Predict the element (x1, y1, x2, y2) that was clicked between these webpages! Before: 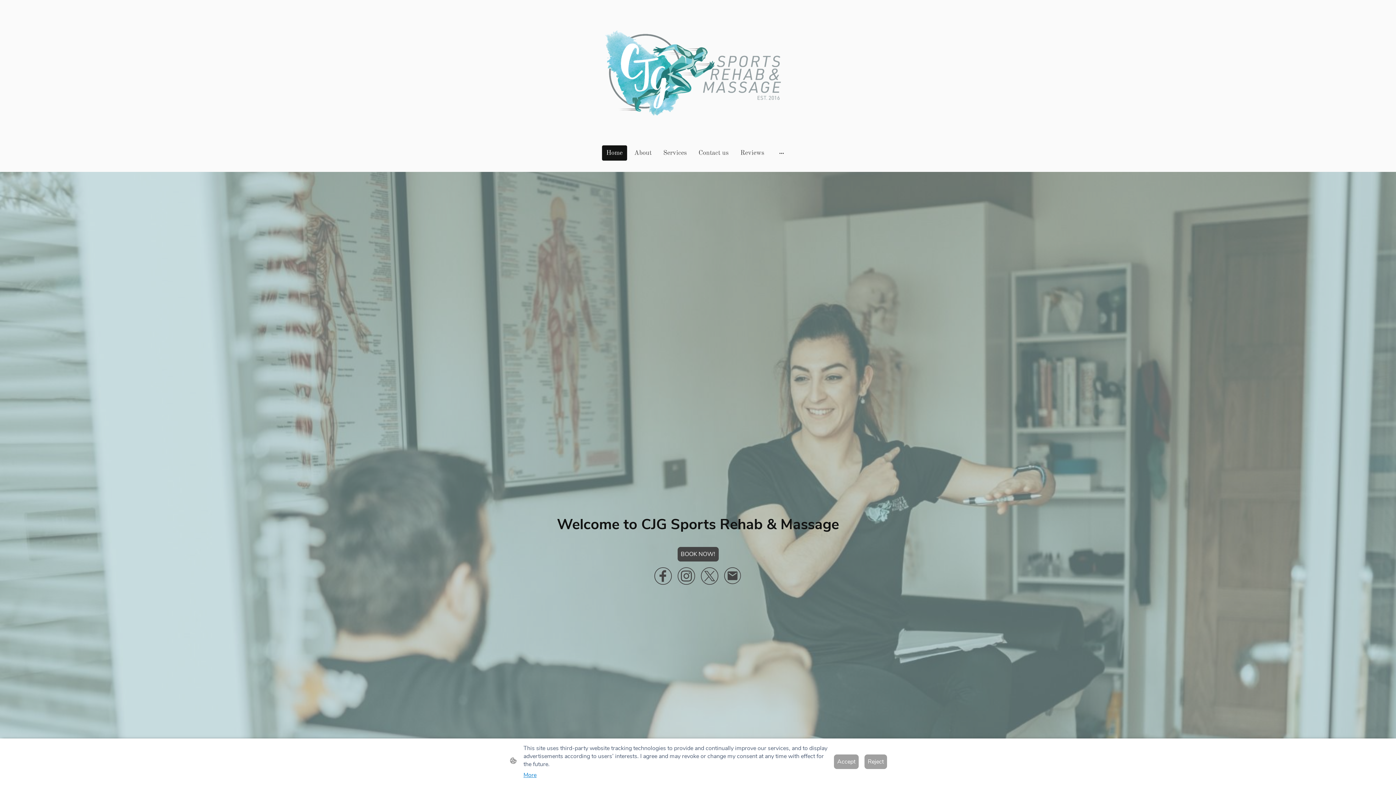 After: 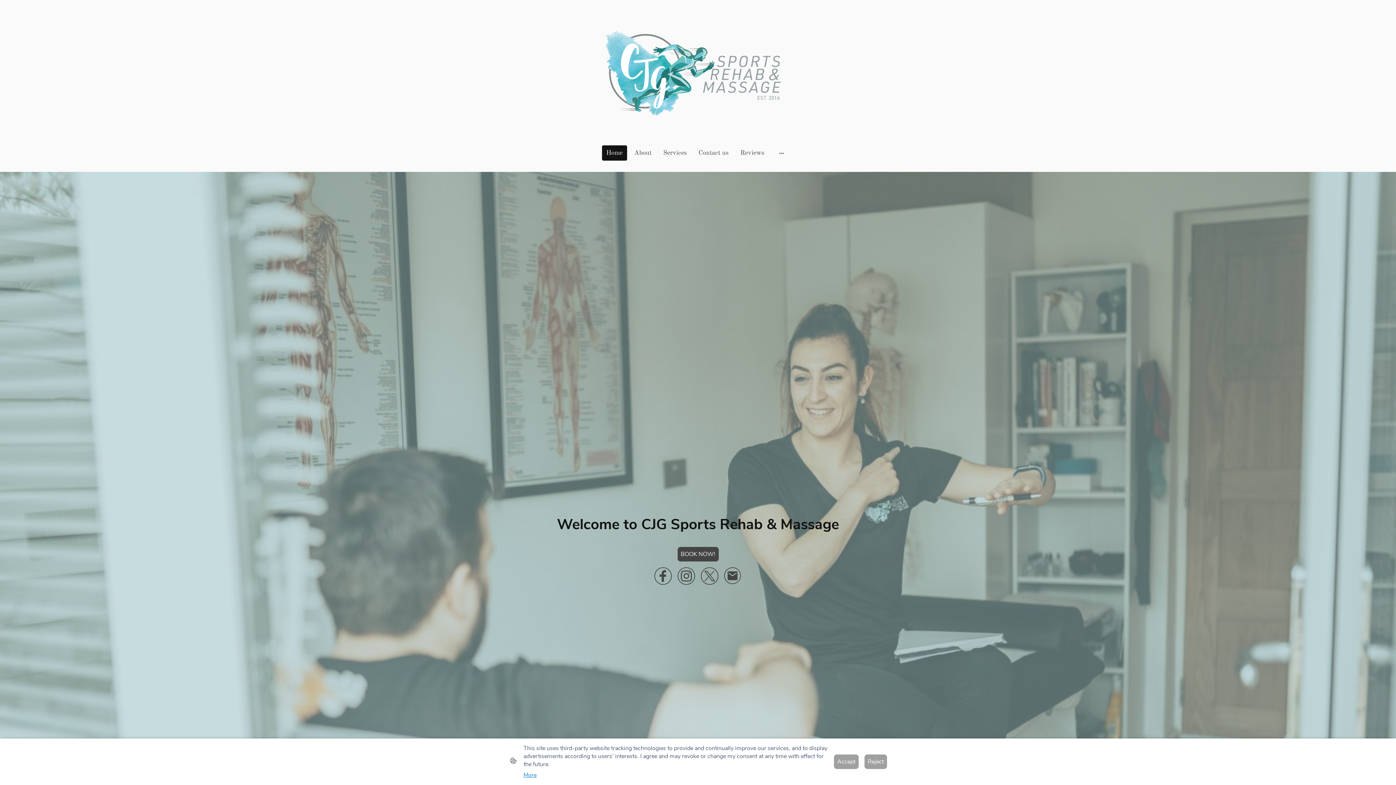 Action: label: BOOK NOW! bbox: (677, 547, 718, 561)